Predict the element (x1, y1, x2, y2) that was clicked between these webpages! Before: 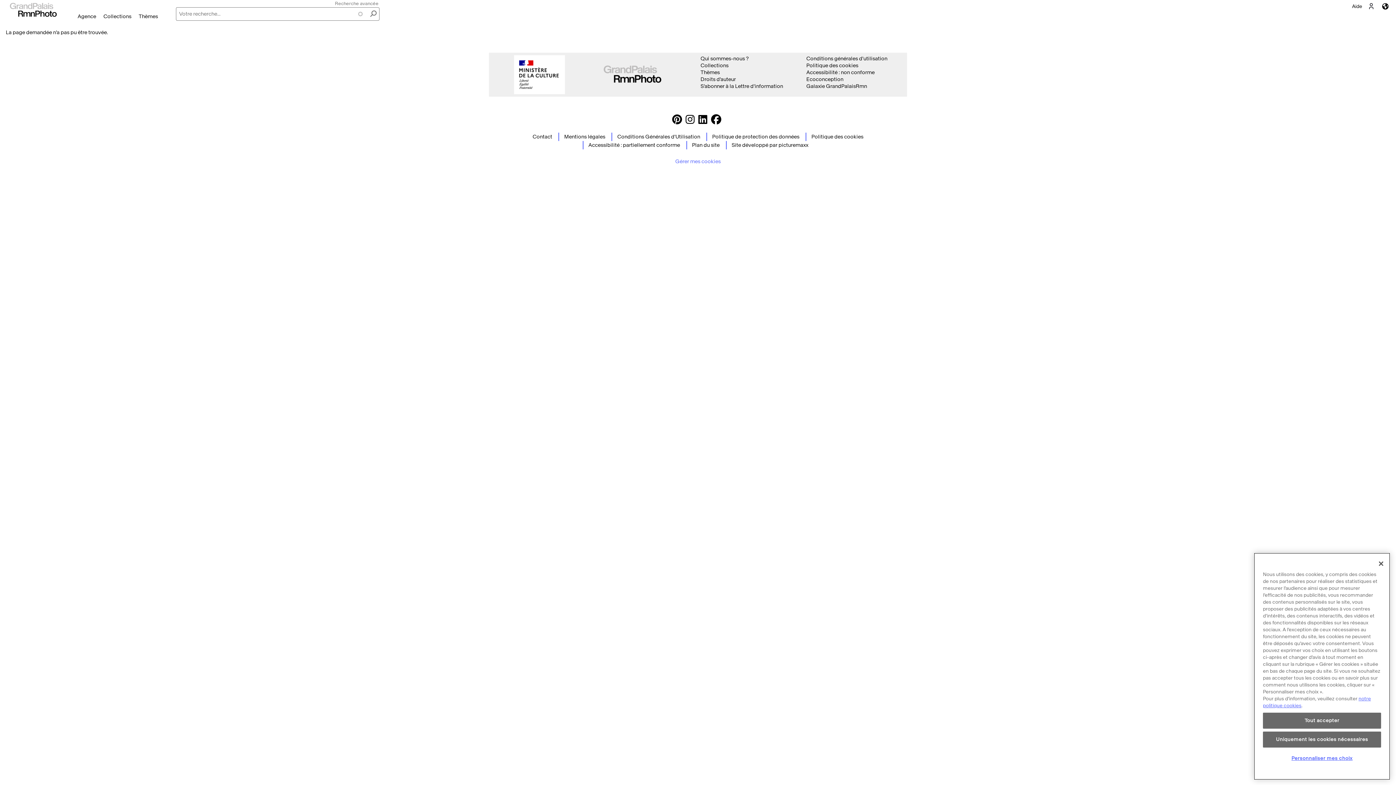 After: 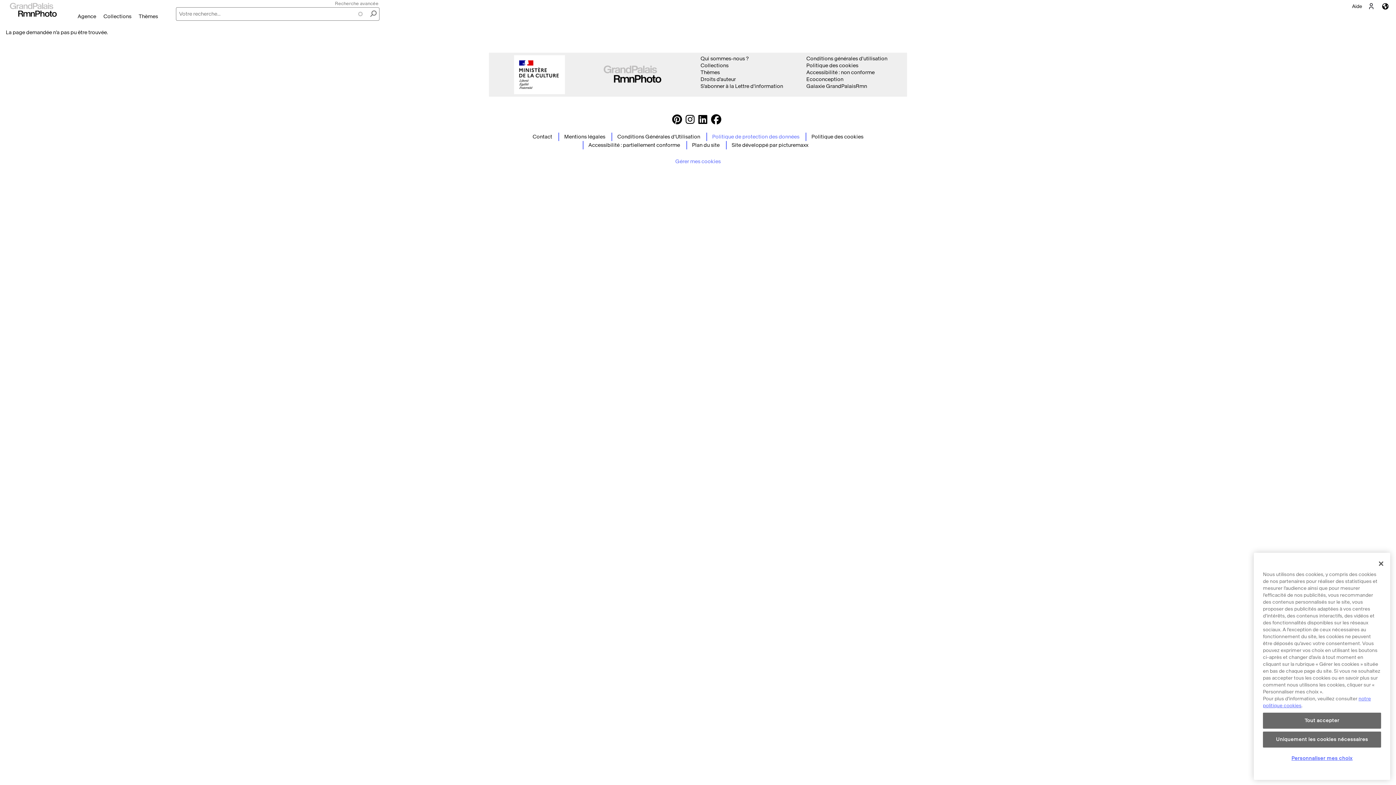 Action: bbox: (712, 134, 799, 139) label: Politique de protection des données